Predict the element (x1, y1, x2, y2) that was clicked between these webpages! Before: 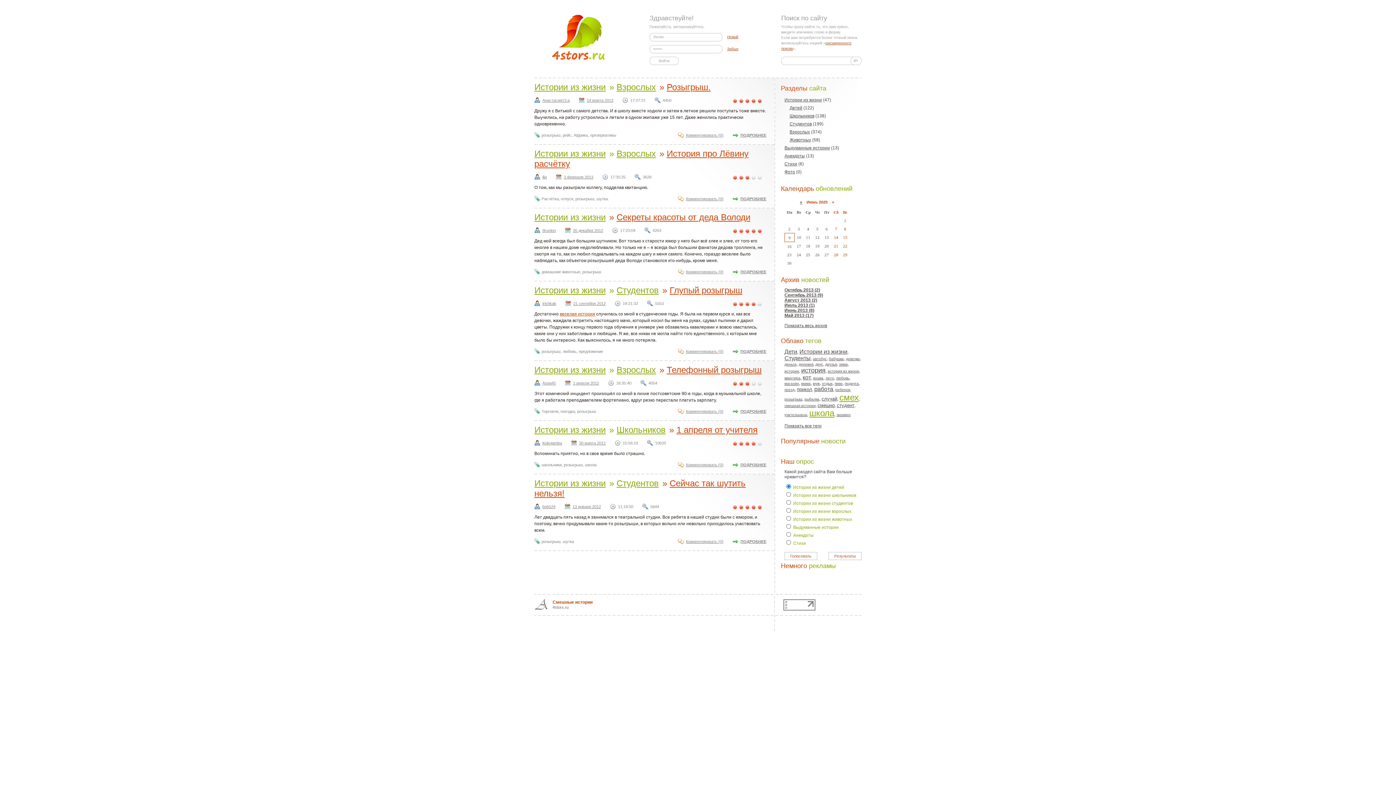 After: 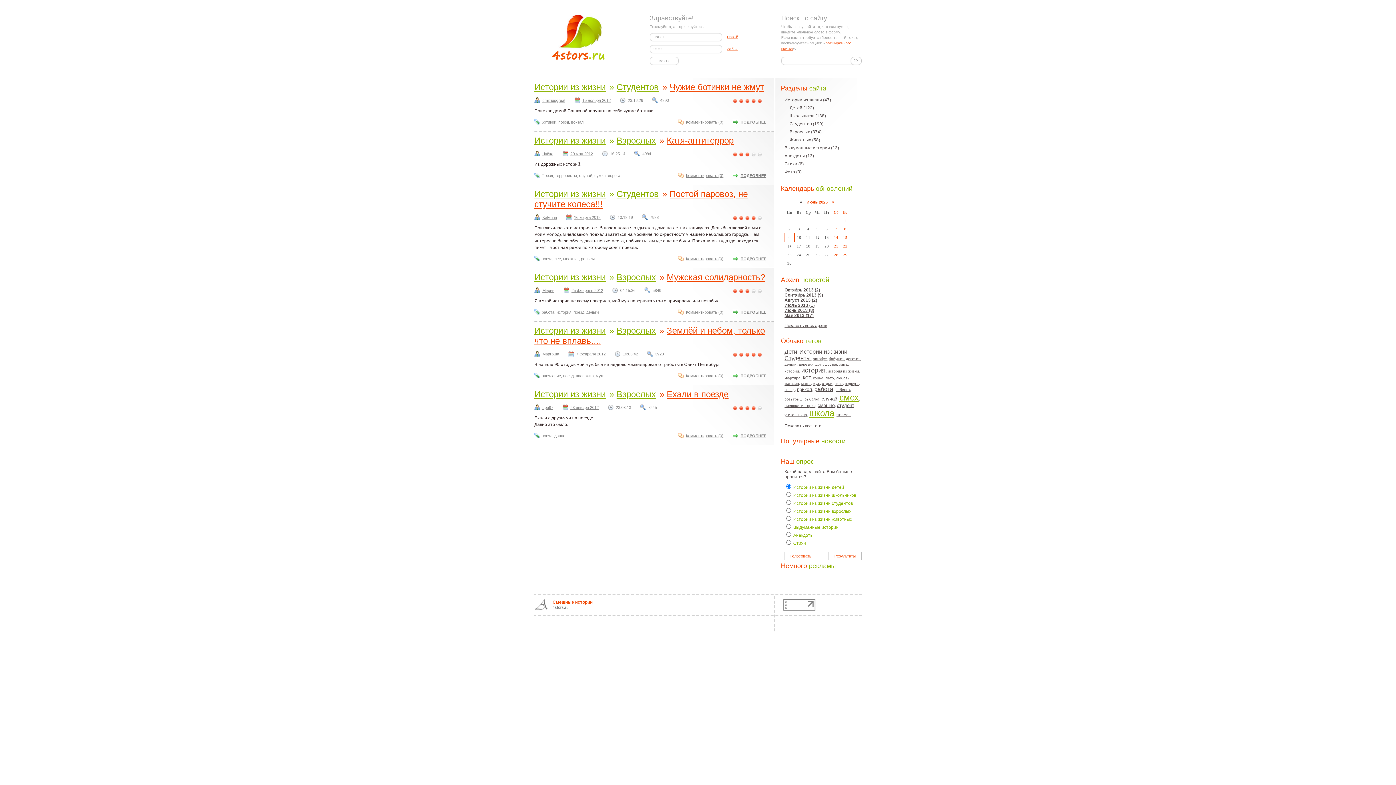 Action: bbox: (784, 388, 794, 392) label: поезд